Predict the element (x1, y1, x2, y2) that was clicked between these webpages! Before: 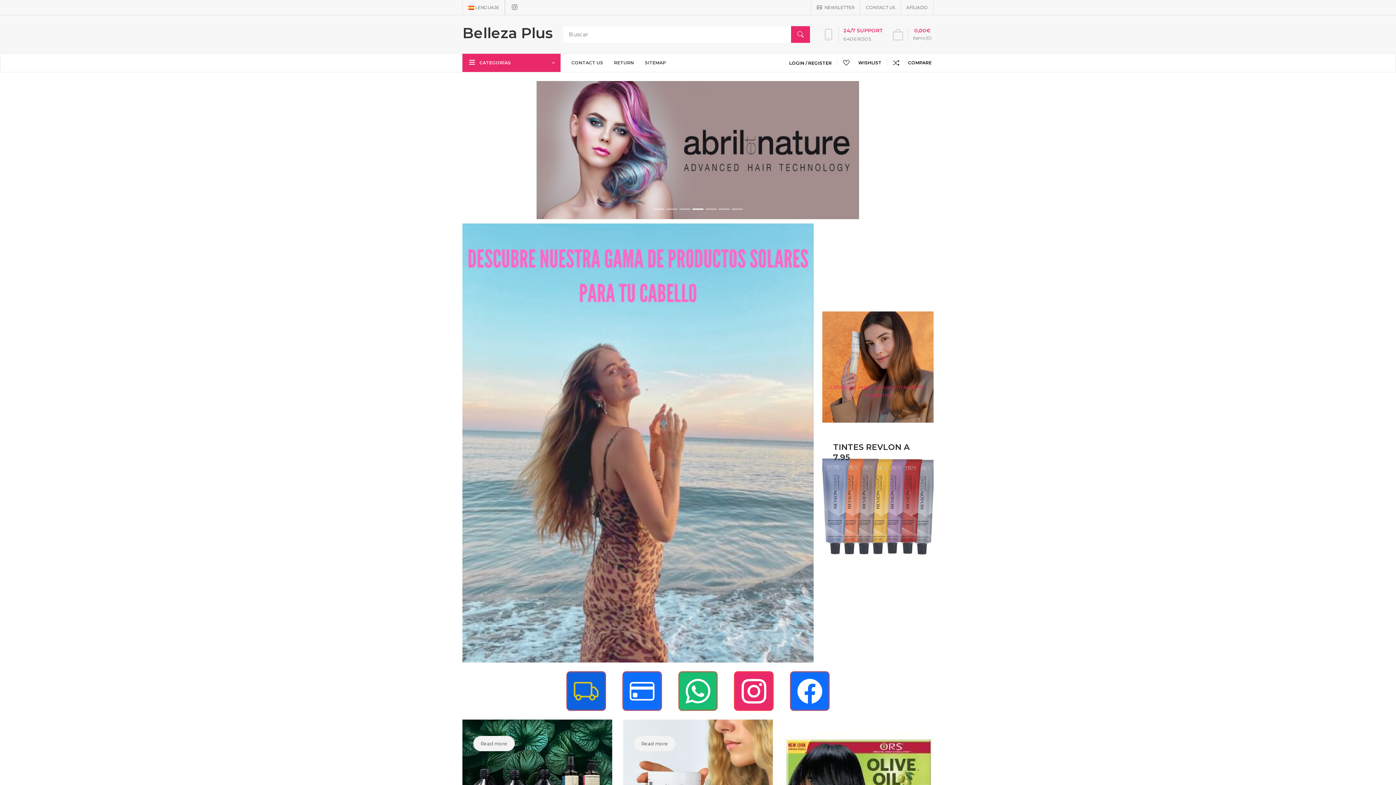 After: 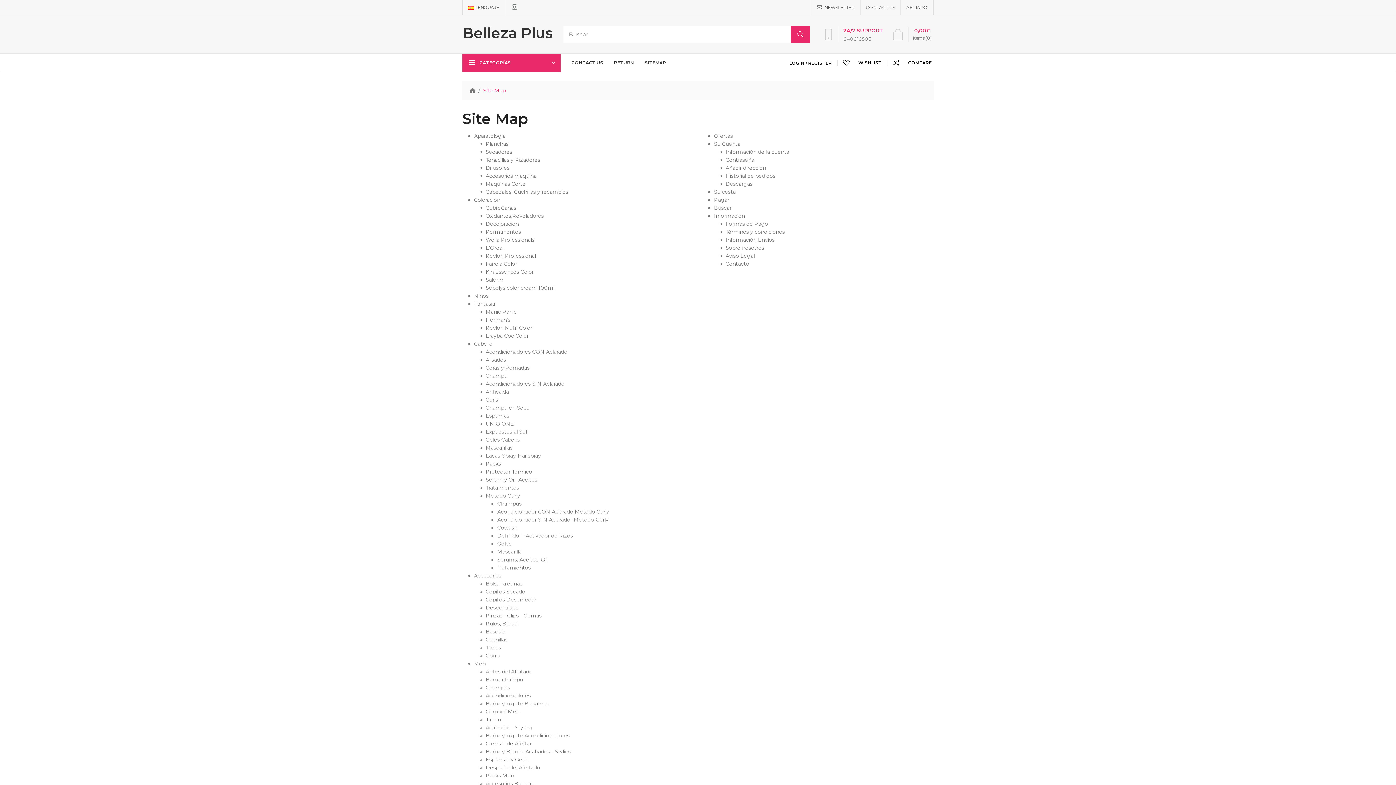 Action: label: SITEMAP bbox: (639, 55, 671, 70)